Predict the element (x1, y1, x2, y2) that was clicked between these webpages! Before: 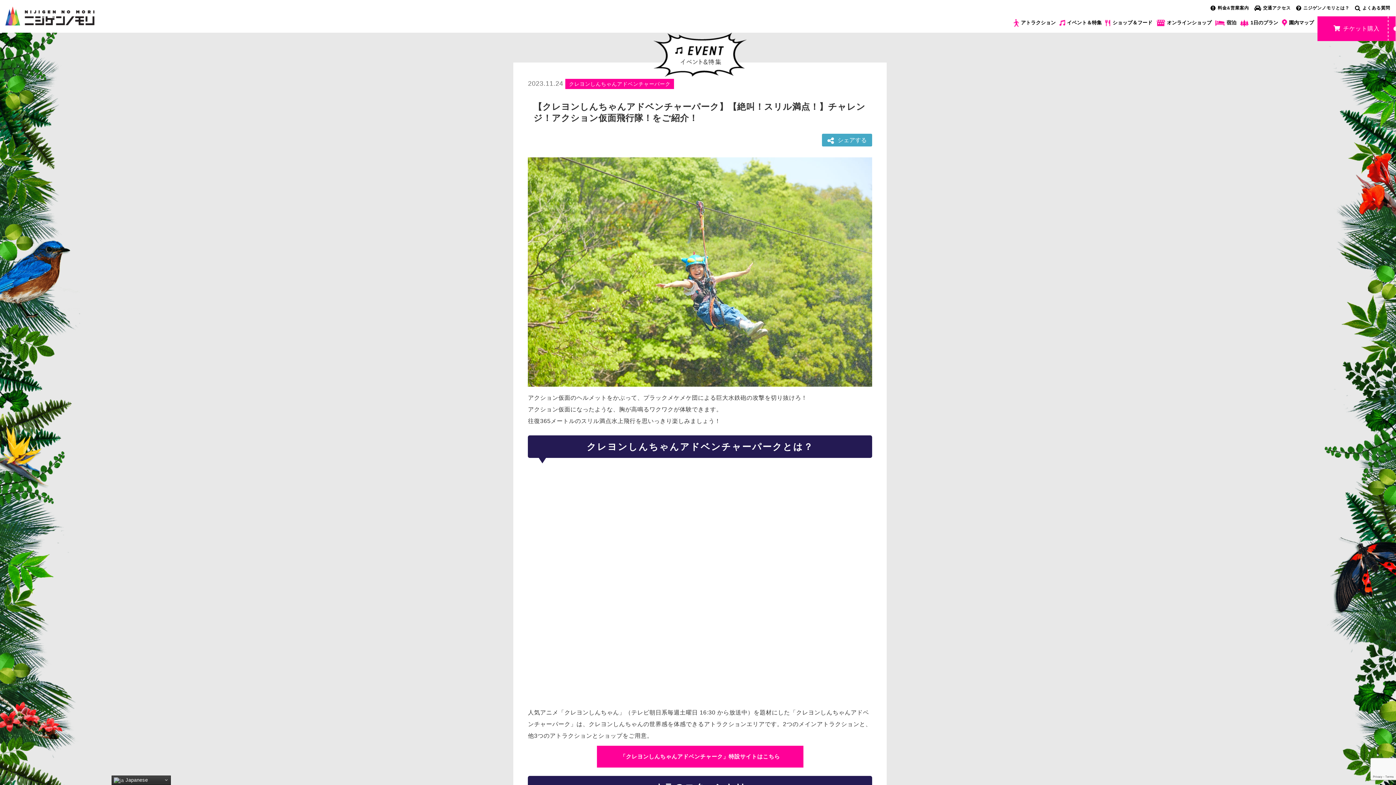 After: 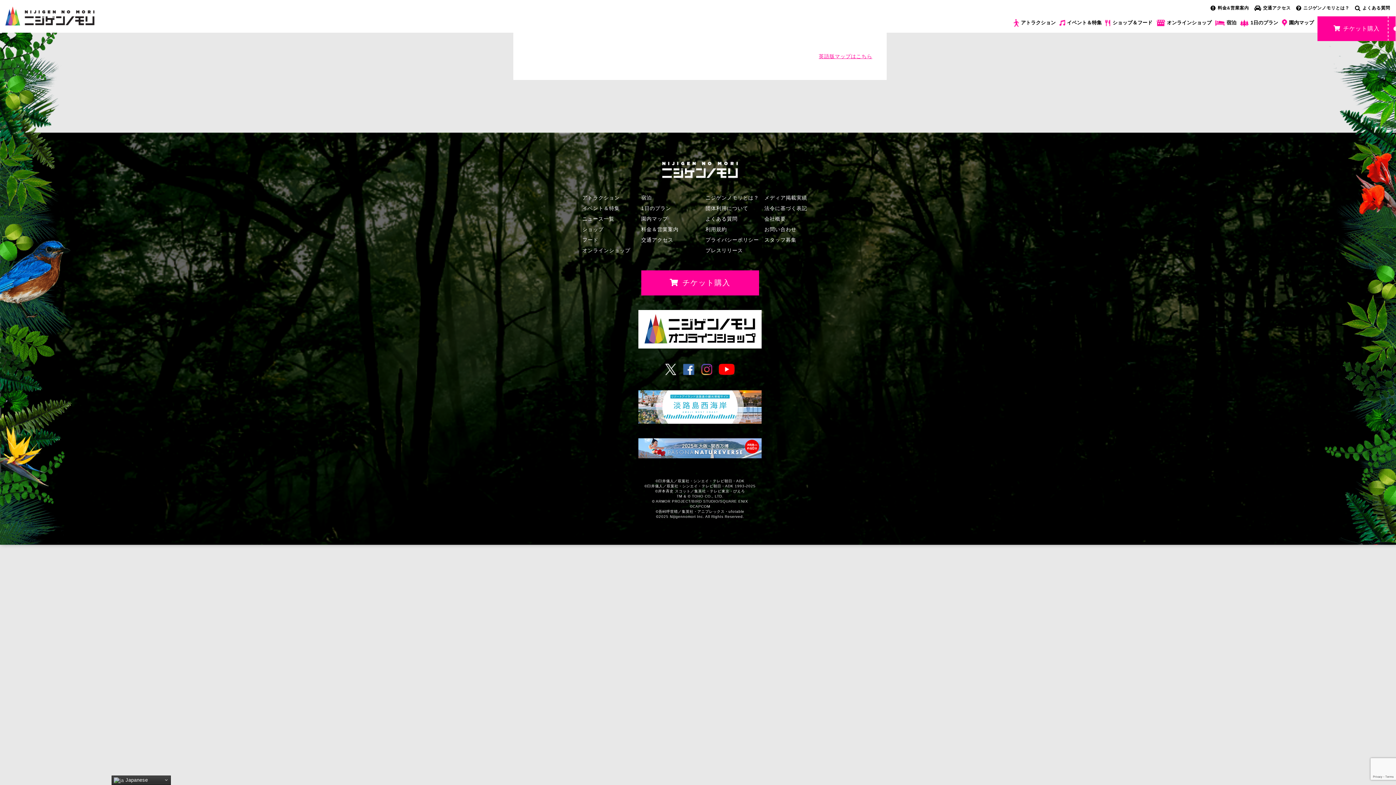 Action: bbox: (1282, 18, 1314, 26) label: 園内マップ